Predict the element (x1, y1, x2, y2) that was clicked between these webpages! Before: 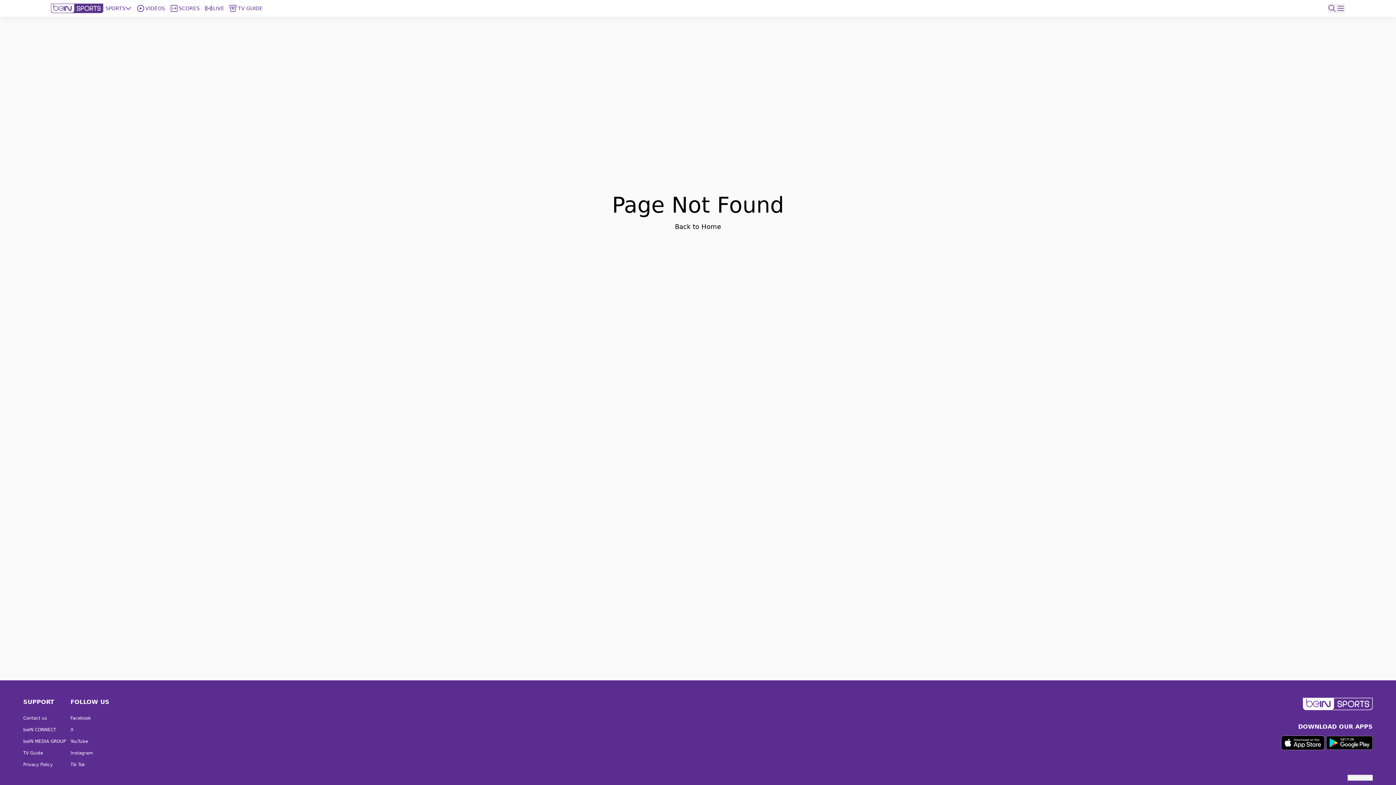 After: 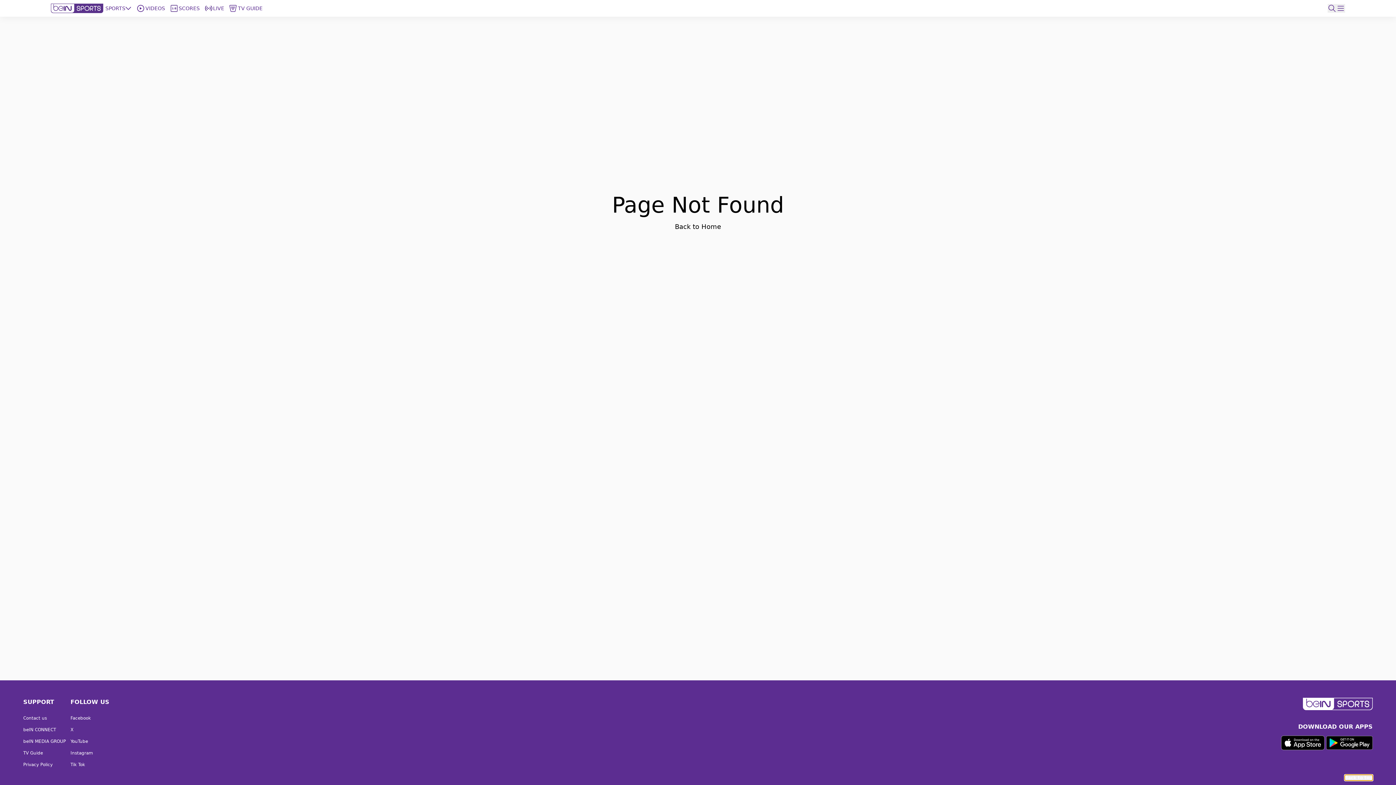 Action: label: Back to top bbox: (1348, 775, 1373, 781)